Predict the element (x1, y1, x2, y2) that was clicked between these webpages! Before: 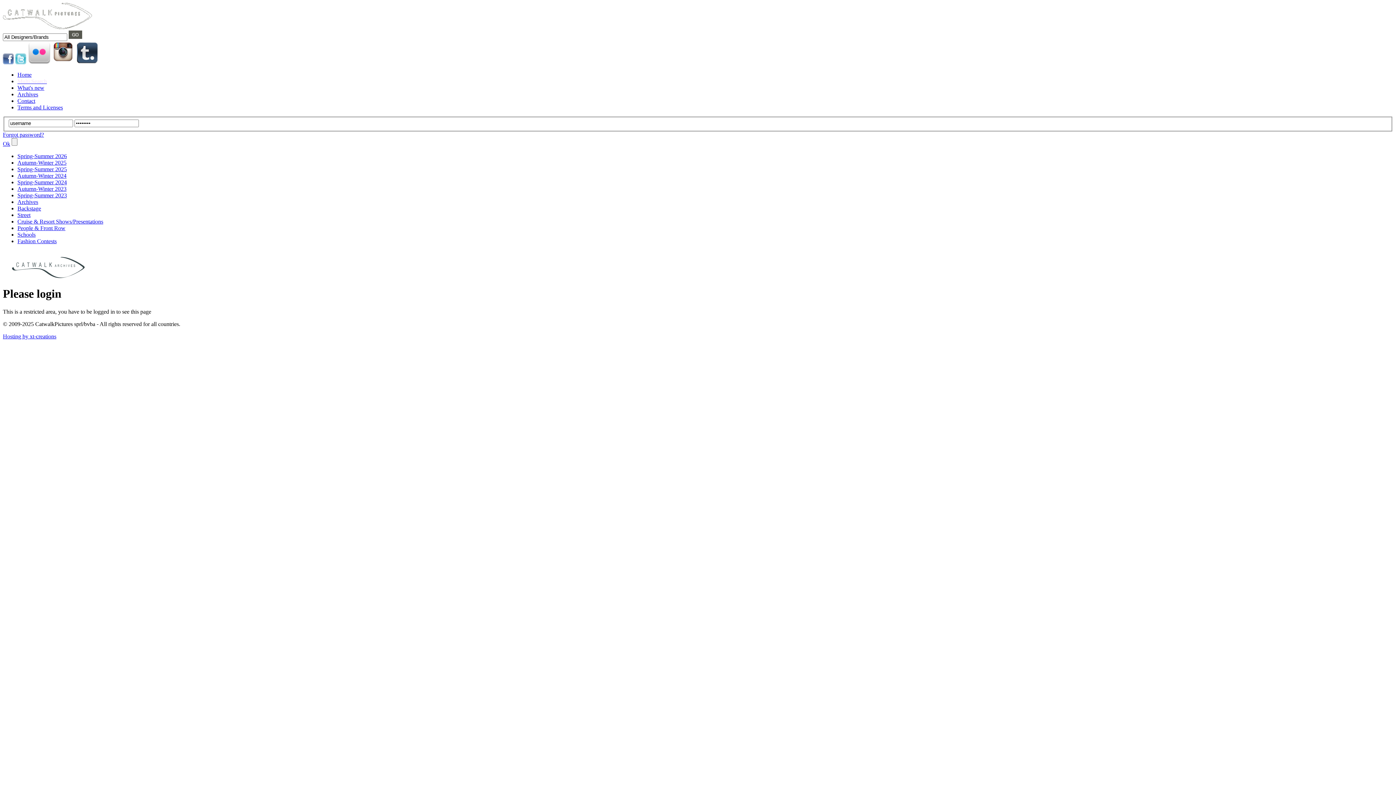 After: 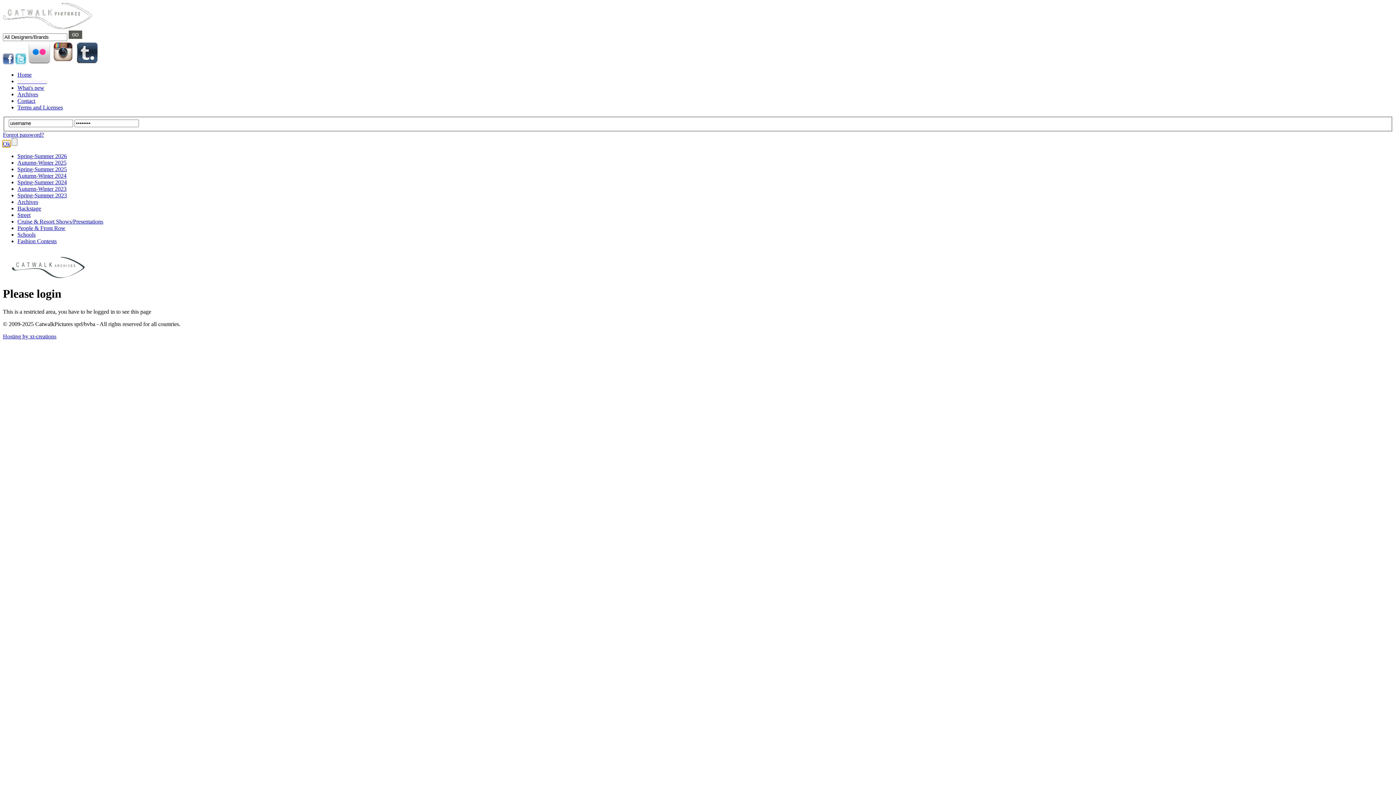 Action: label: Ok bbox: (2, 140, 10, 146)